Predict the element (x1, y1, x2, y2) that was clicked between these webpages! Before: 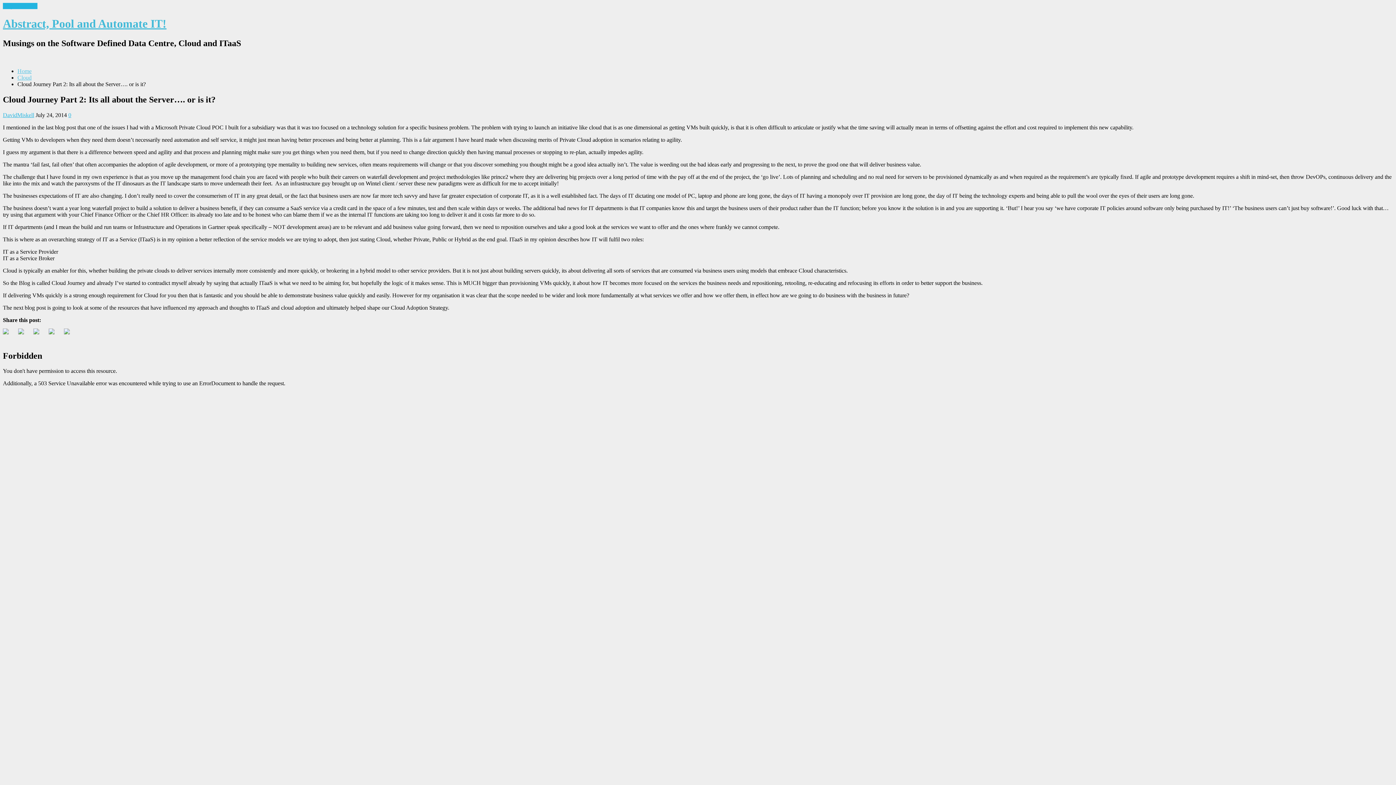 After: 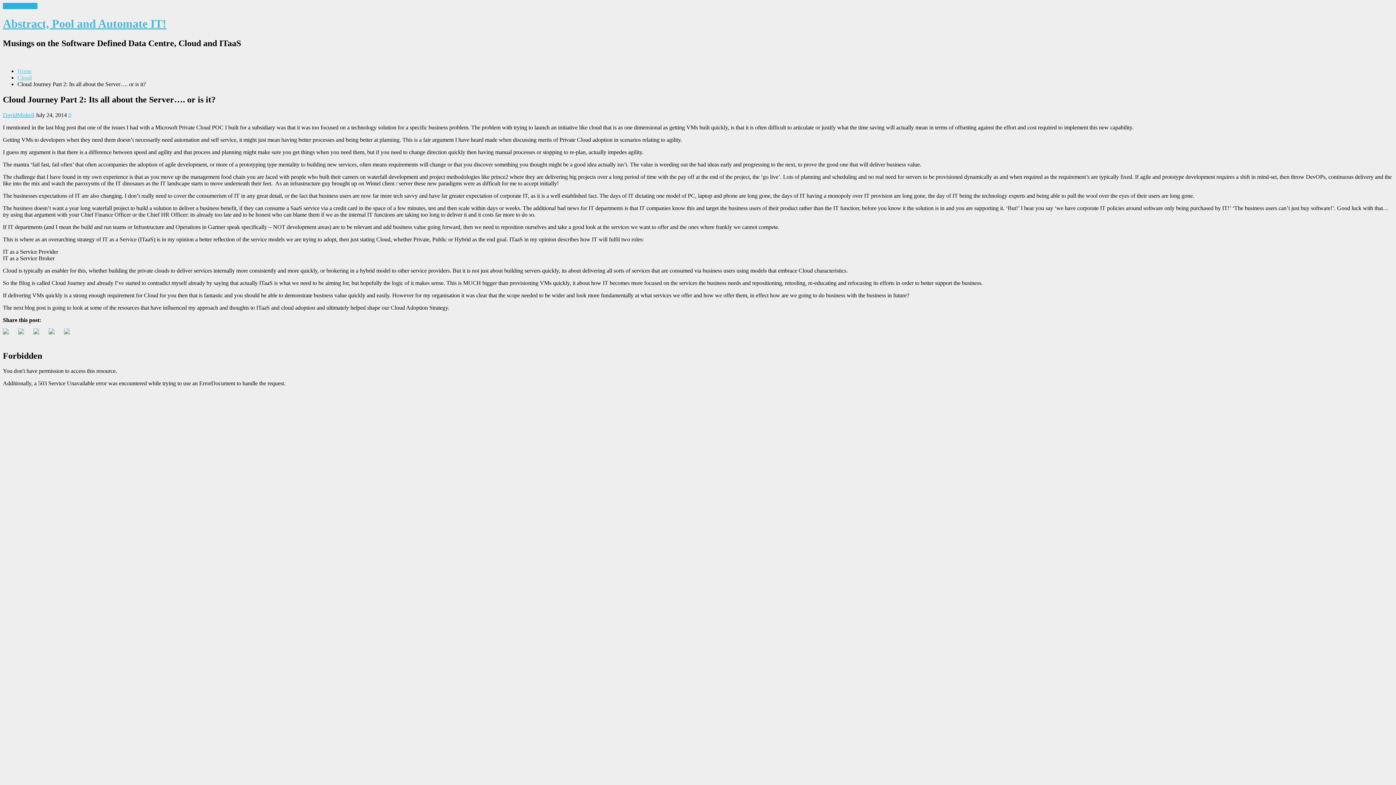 Action: bbox: (33, 328, 45, 340)